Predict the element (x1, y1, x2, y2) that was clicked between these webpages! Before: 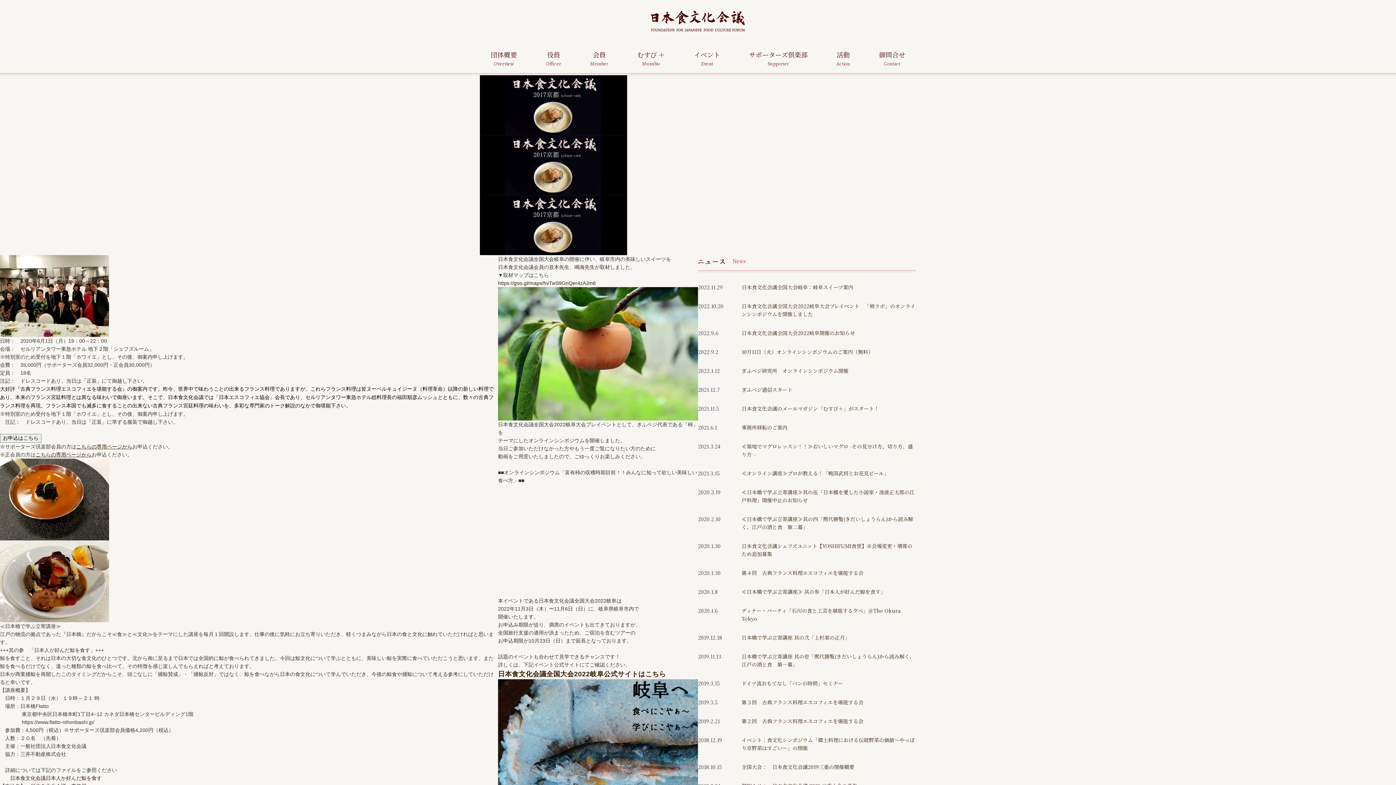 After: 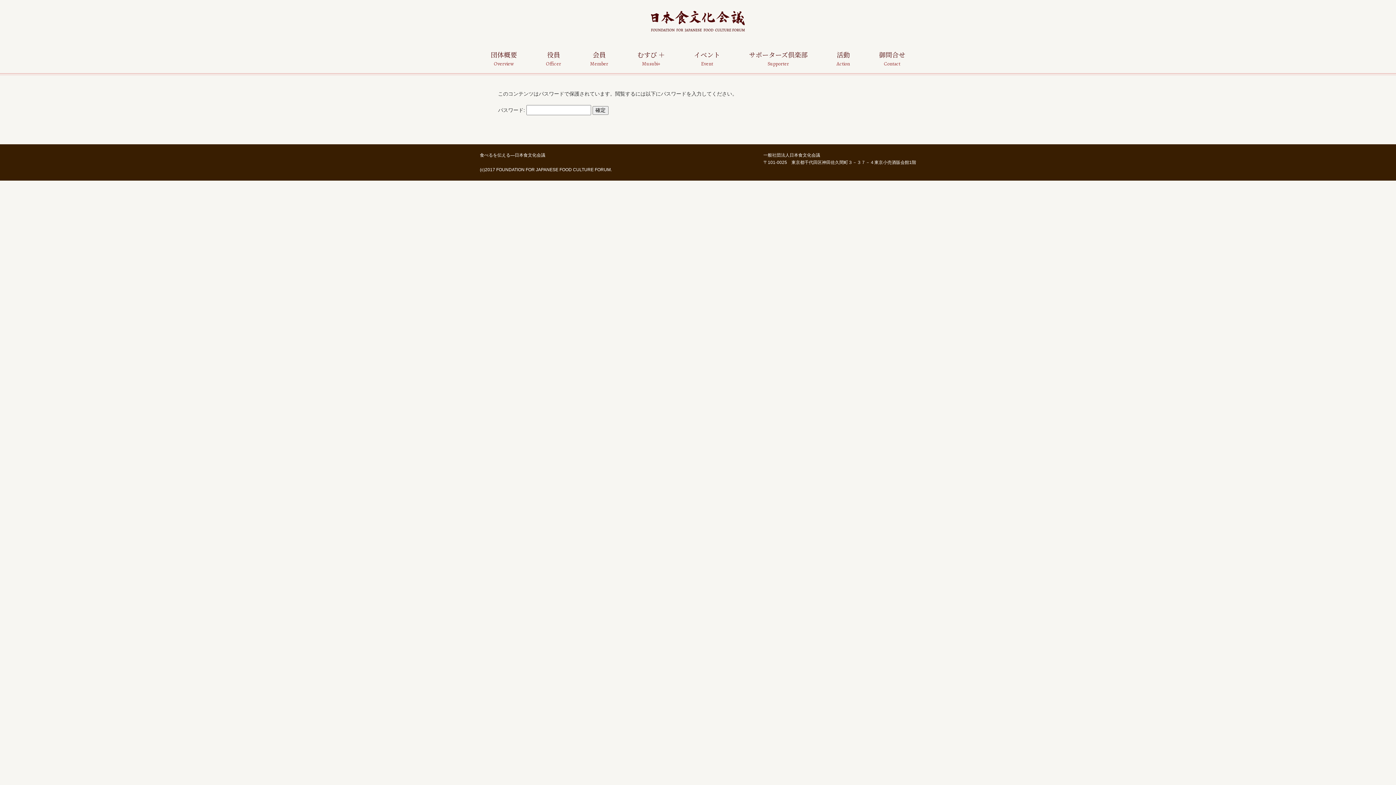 Action: bbox: (35, 452, 91, 457) label: こちらの専用ページから